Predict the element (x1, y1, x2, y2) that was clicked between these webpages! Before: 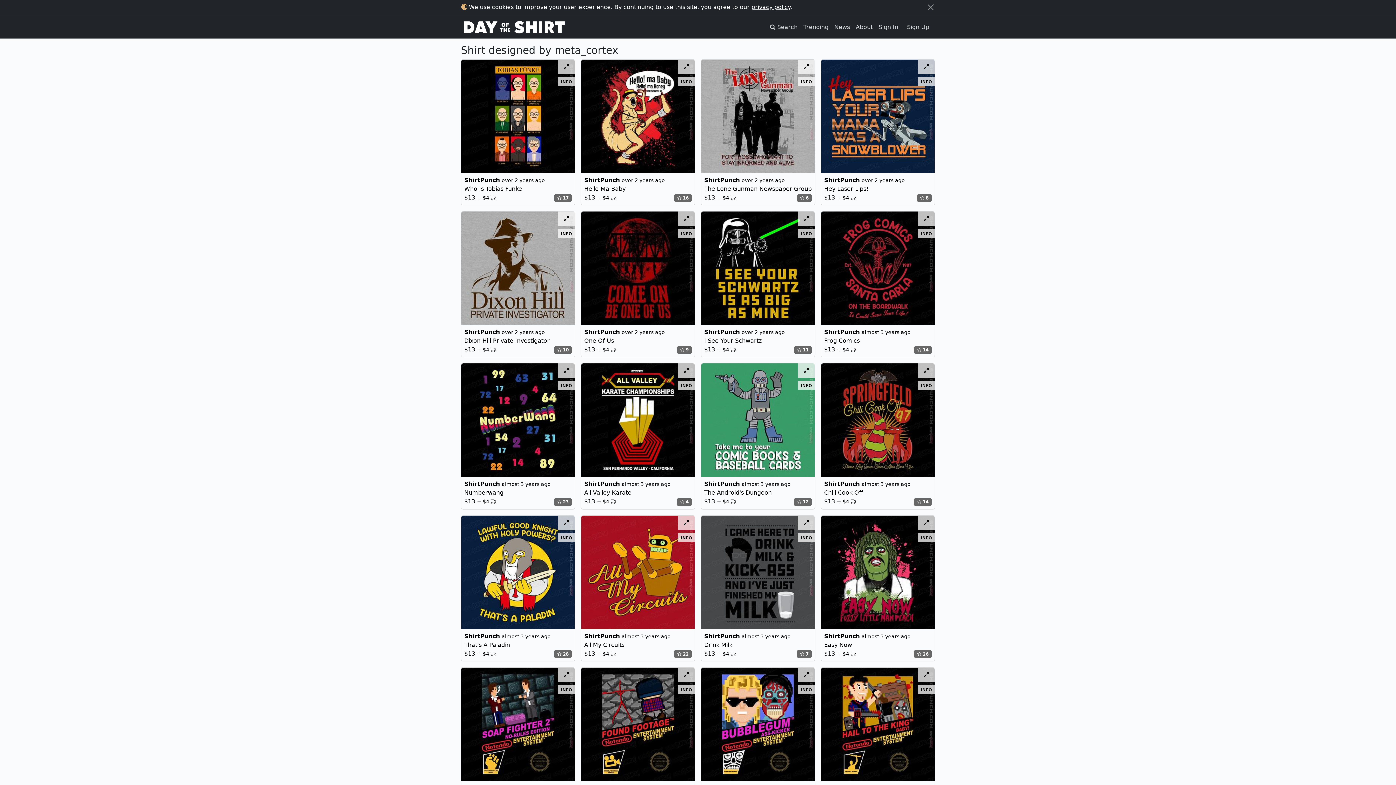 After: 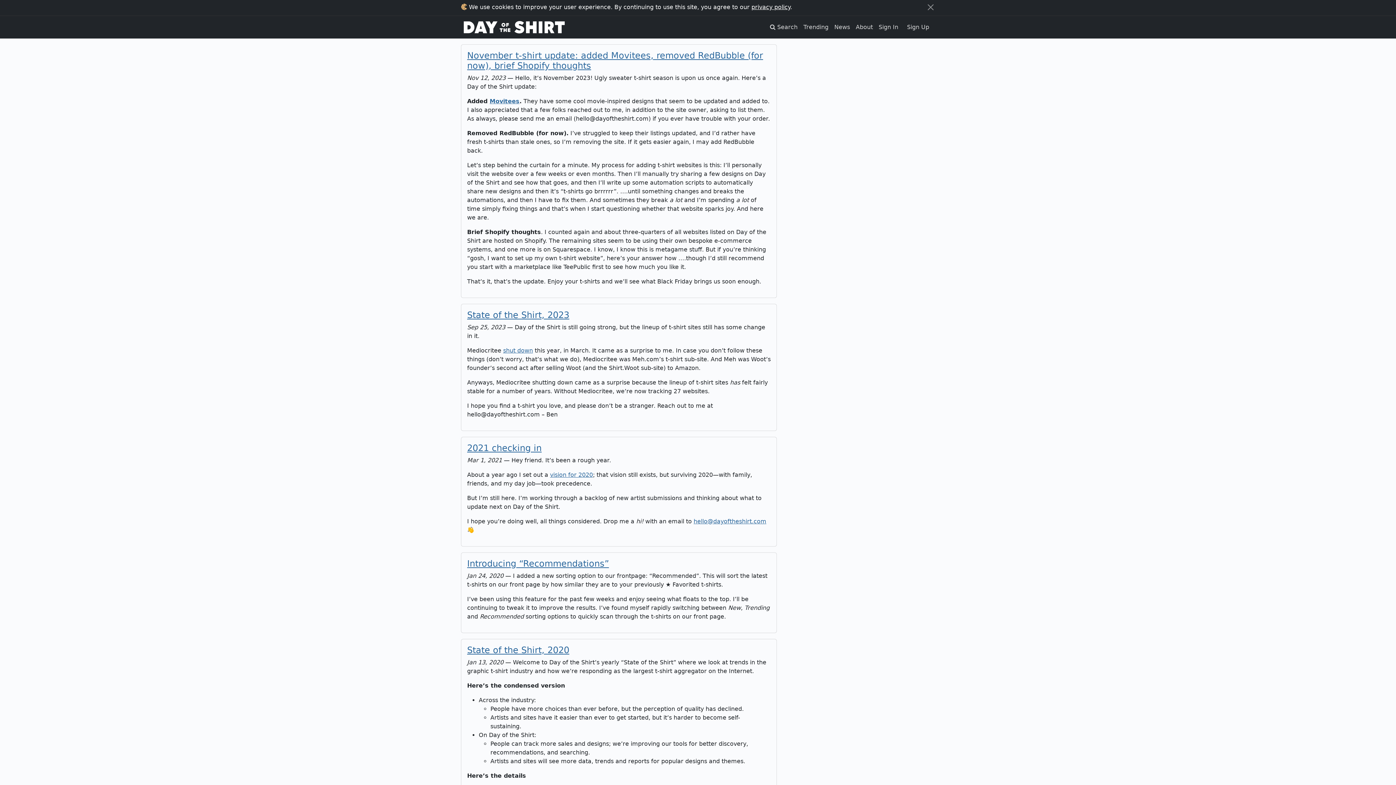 Action: bbox: (831, 20, 853, 34) label: News